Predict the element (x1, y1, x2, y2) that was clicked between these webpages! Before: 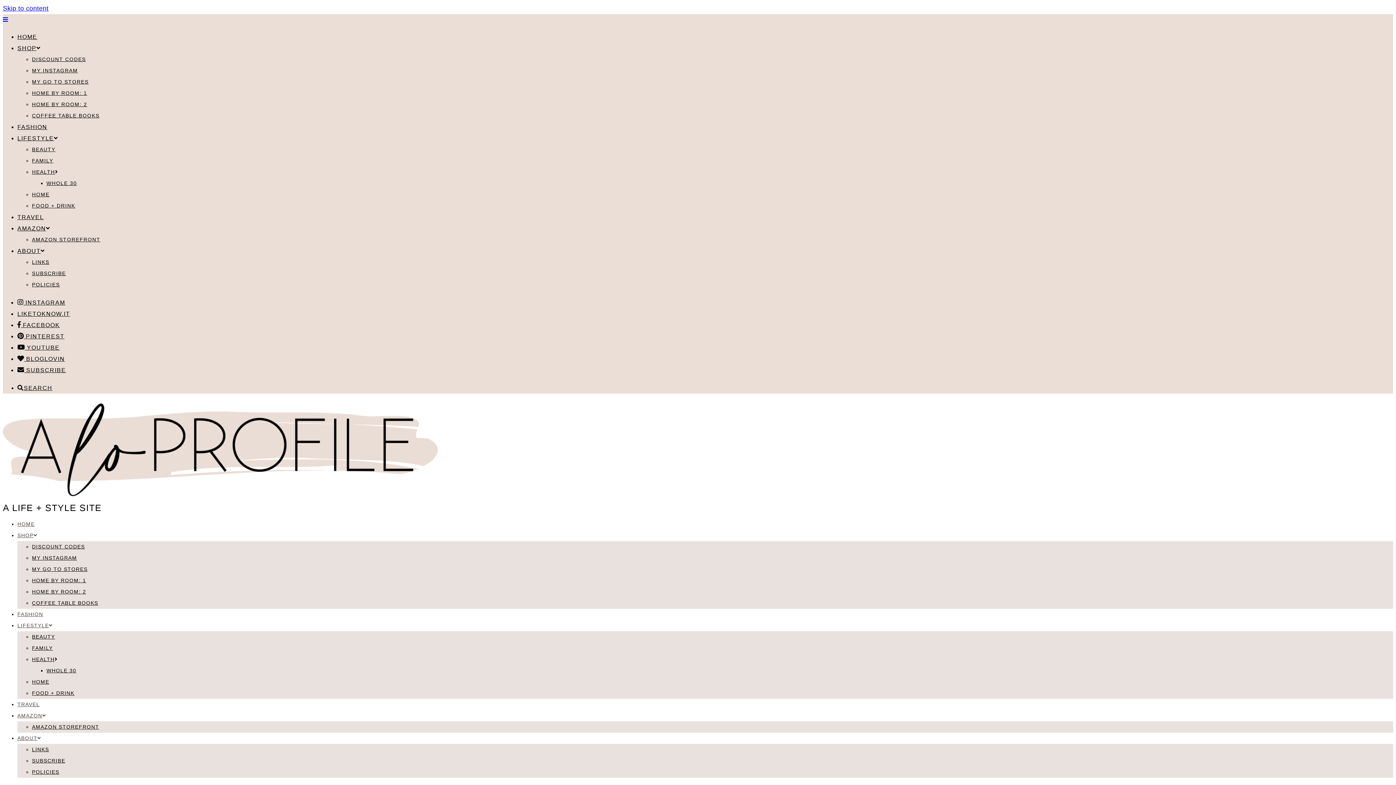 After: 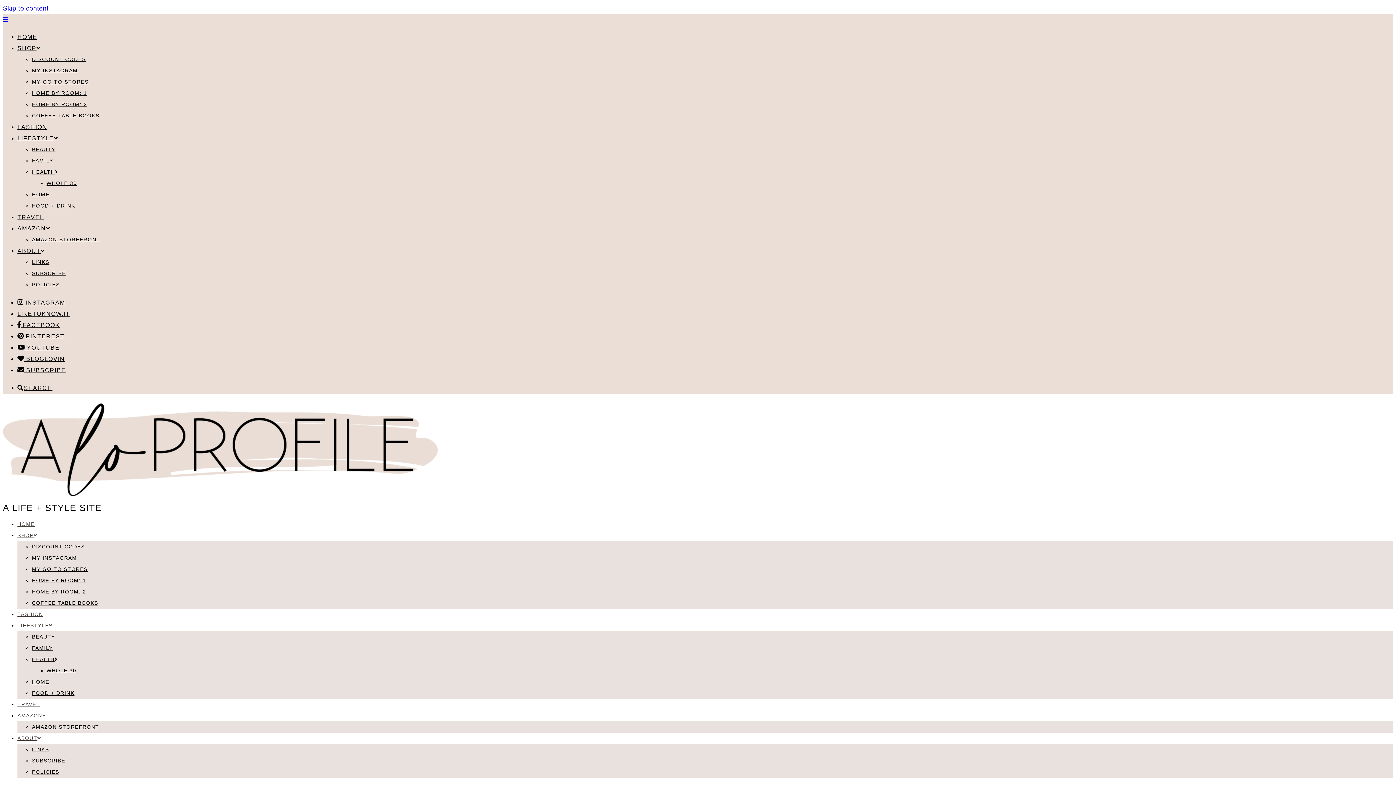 Action: bbox: (32, 101, 87, 107) label: HOME BY ROOM: 2